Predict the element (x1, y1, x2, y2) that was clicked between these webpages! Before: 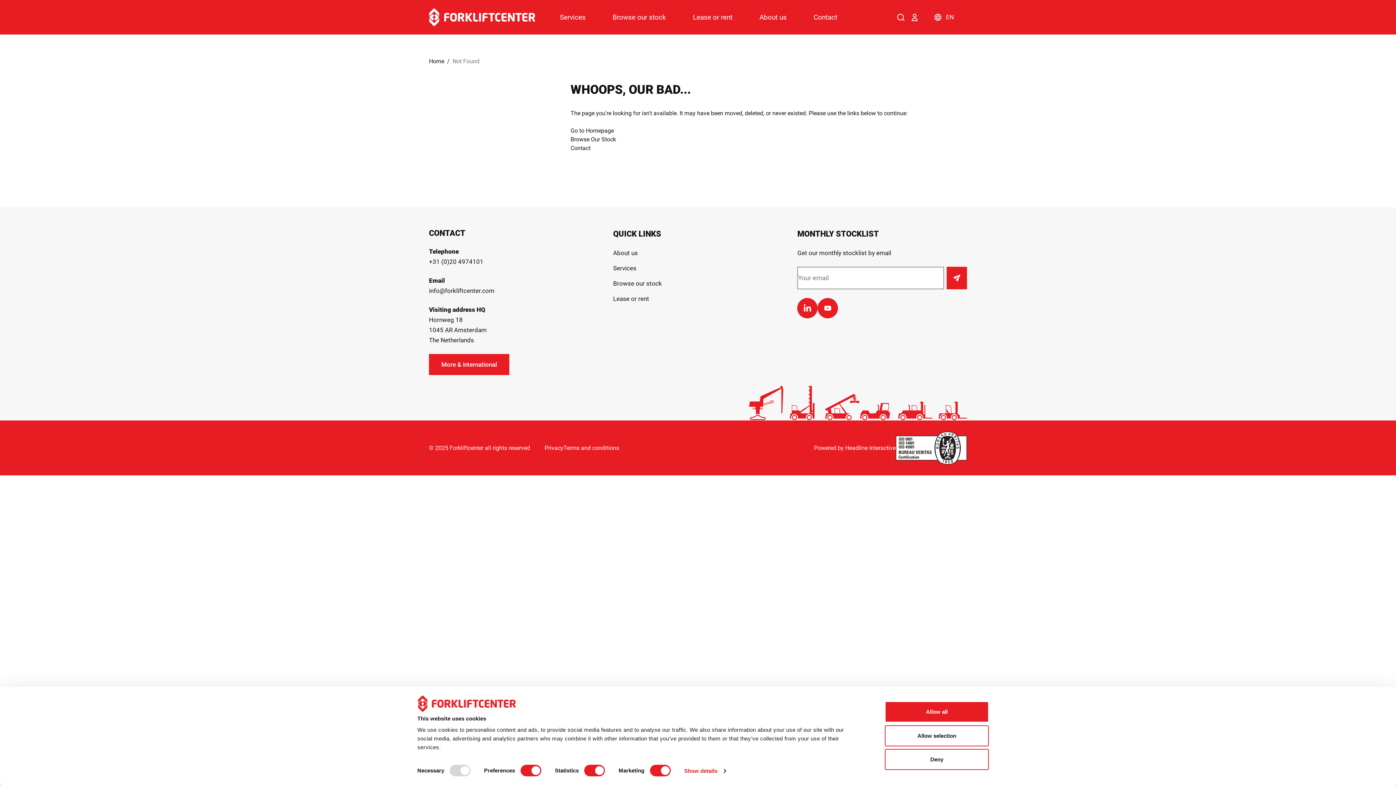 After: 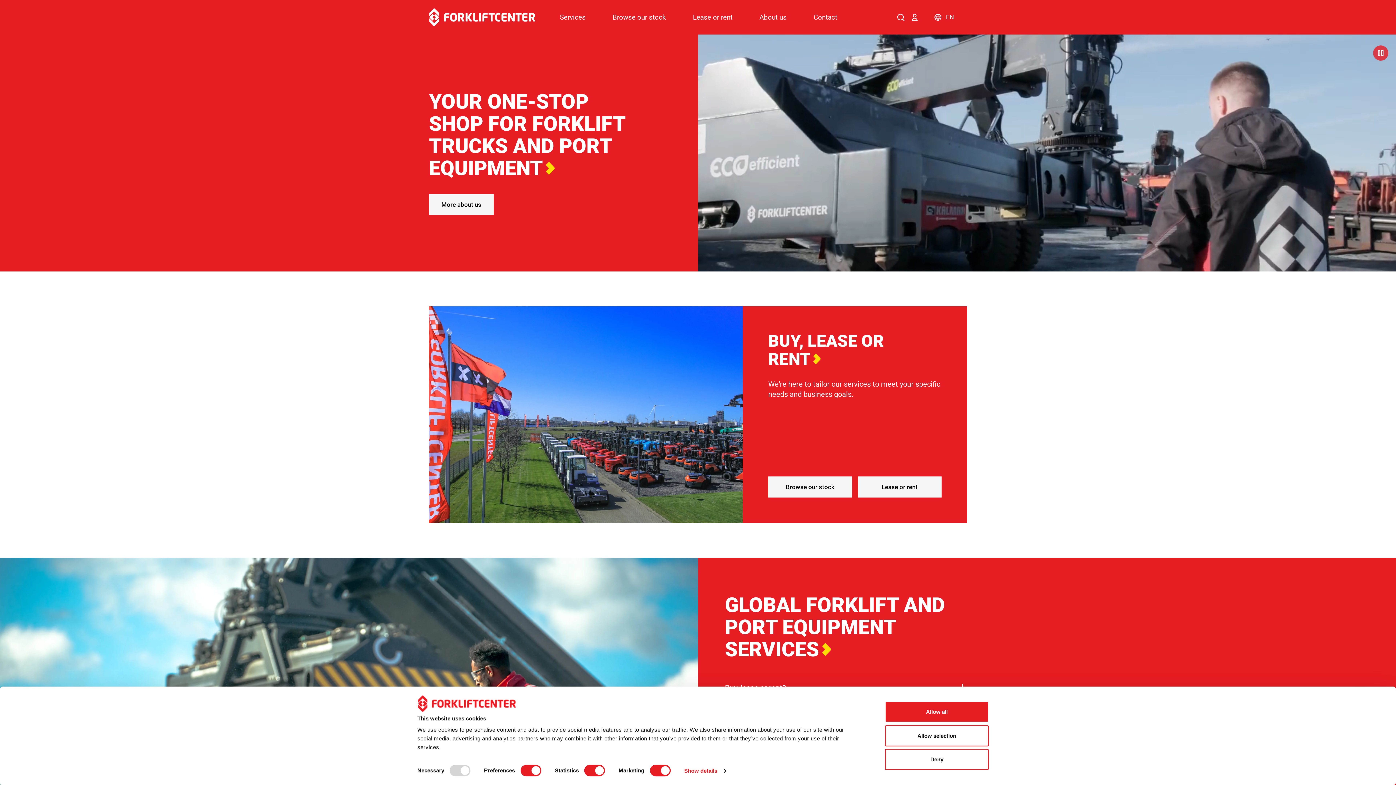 Action: label: Go to Home page bbox: (429, 8, 535, 26)